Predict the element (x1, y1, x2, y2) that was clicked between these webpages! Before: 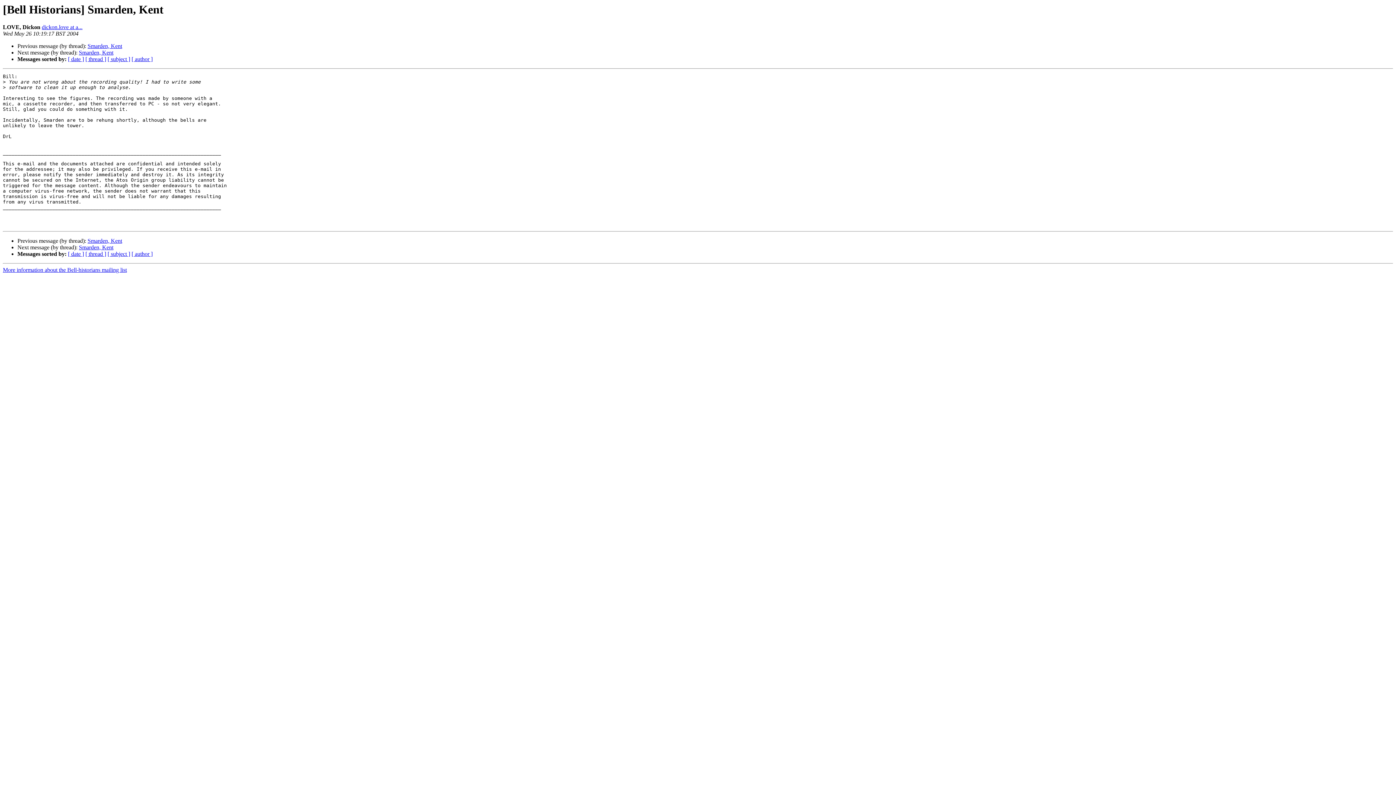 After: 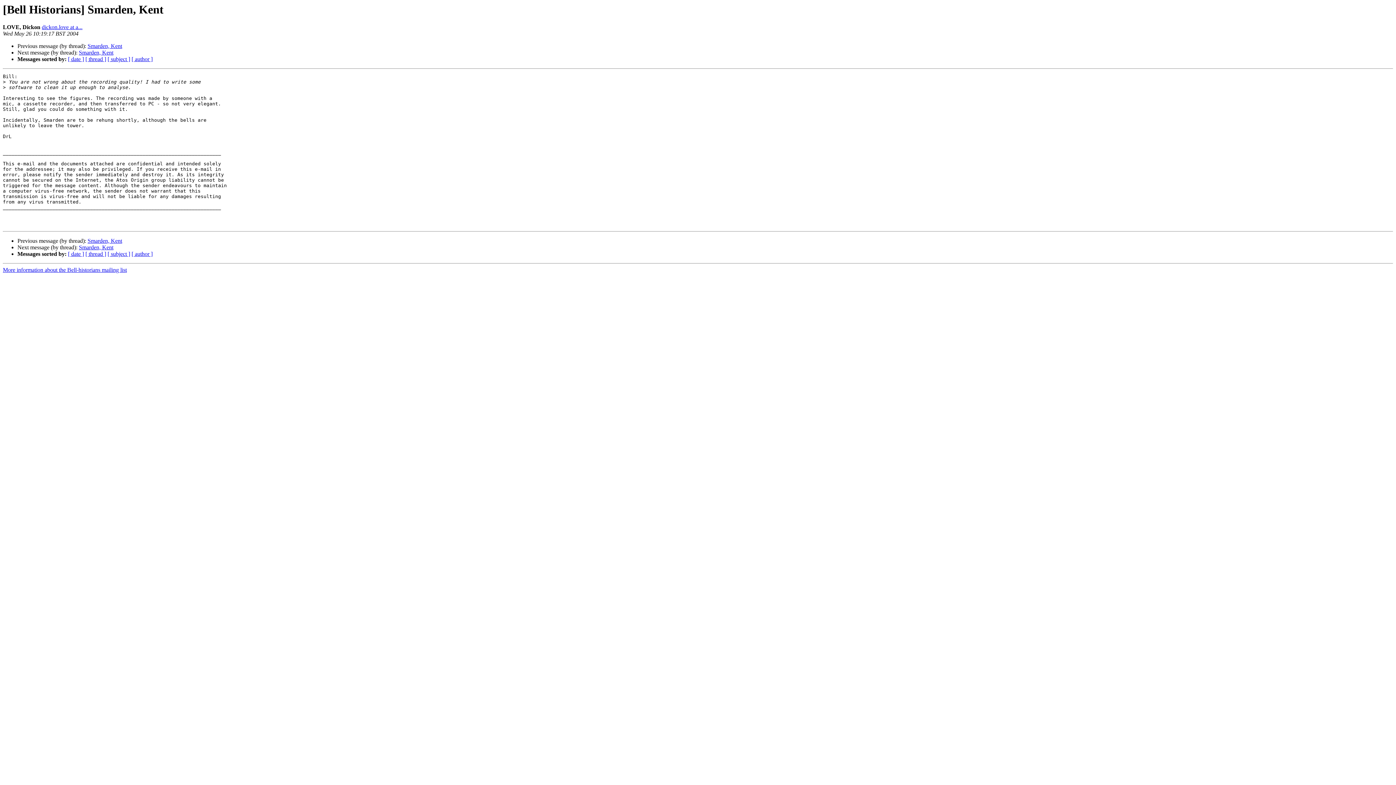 Action: bbox: (41, 24, 82, 30) label: dickon.love at a...